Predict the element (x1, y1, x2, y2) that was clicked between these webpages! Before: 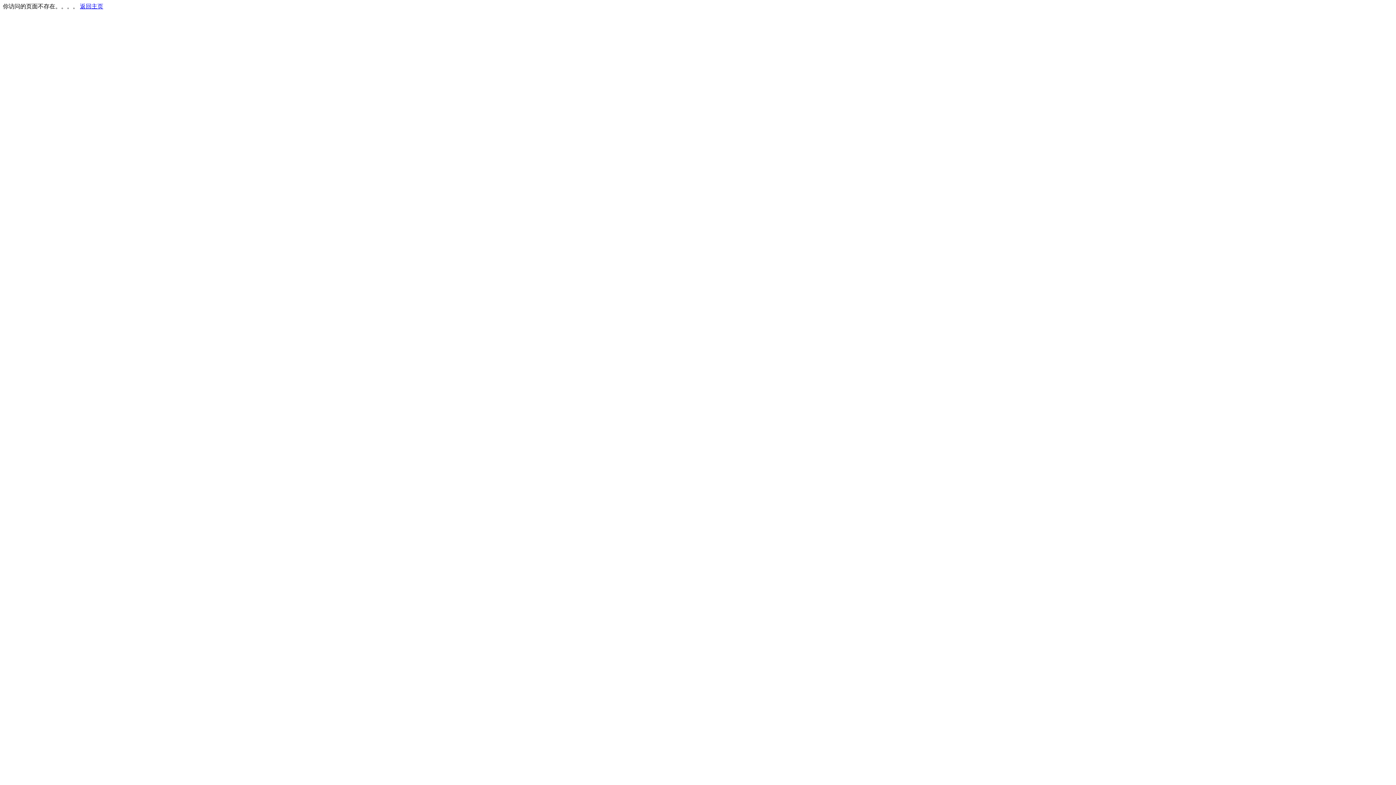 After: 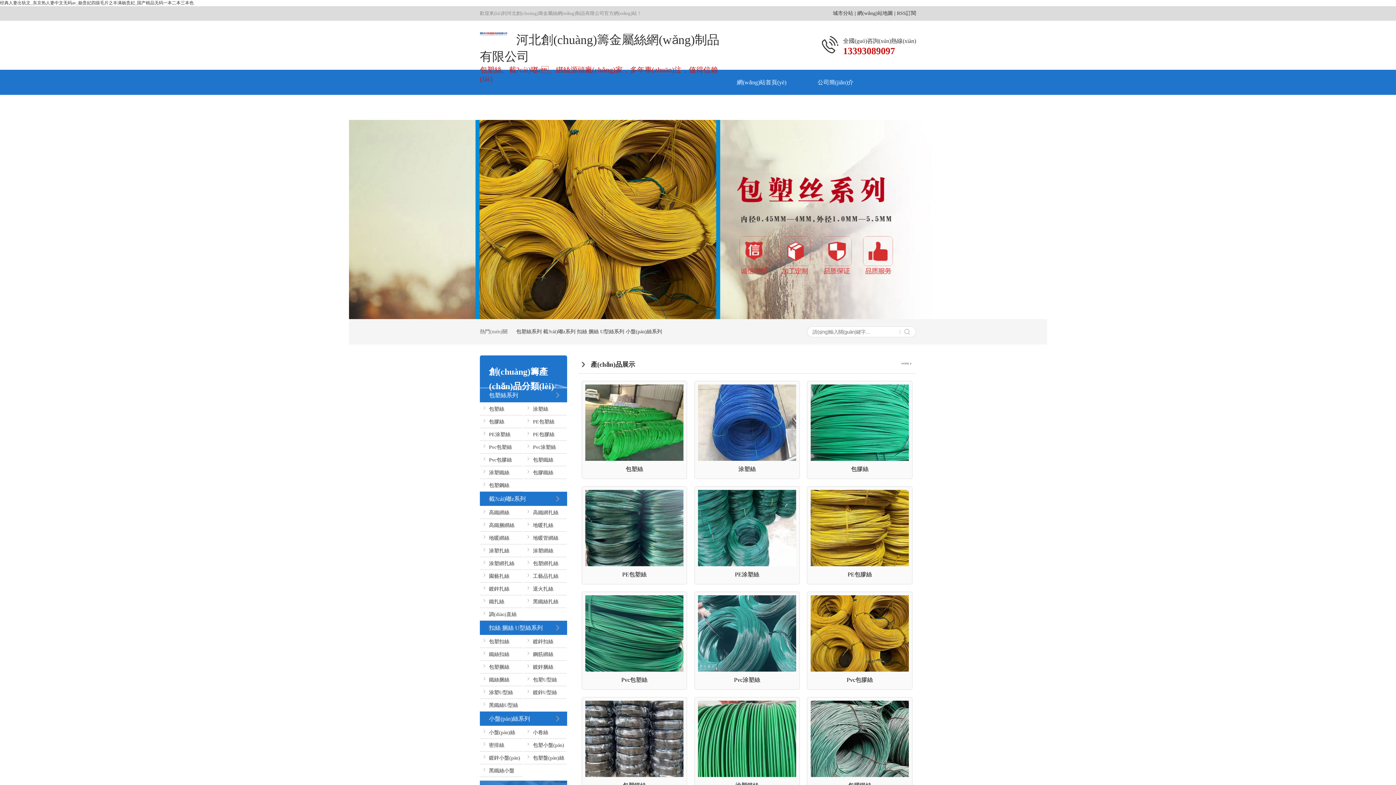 Action: bbox: (80, 3, 103, 9) label: 返回主页